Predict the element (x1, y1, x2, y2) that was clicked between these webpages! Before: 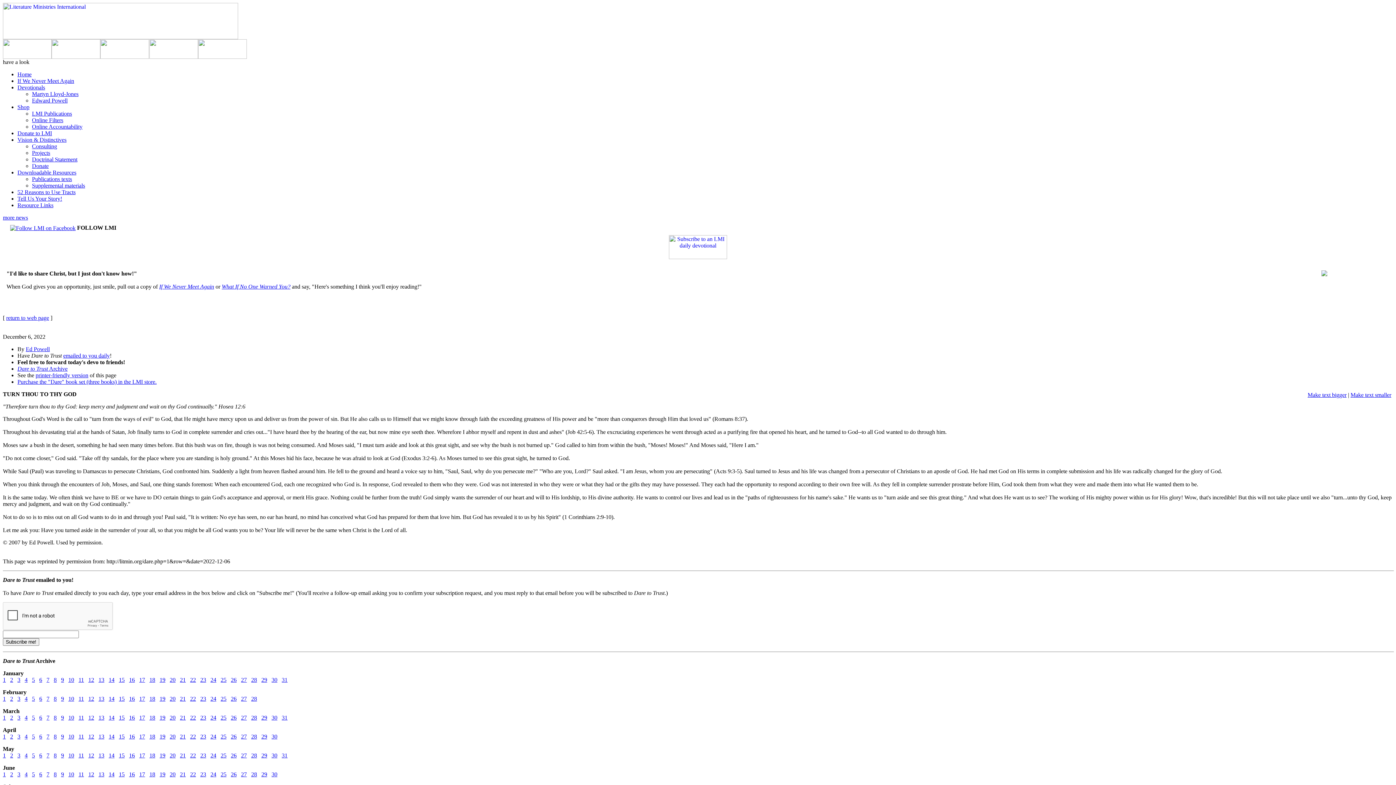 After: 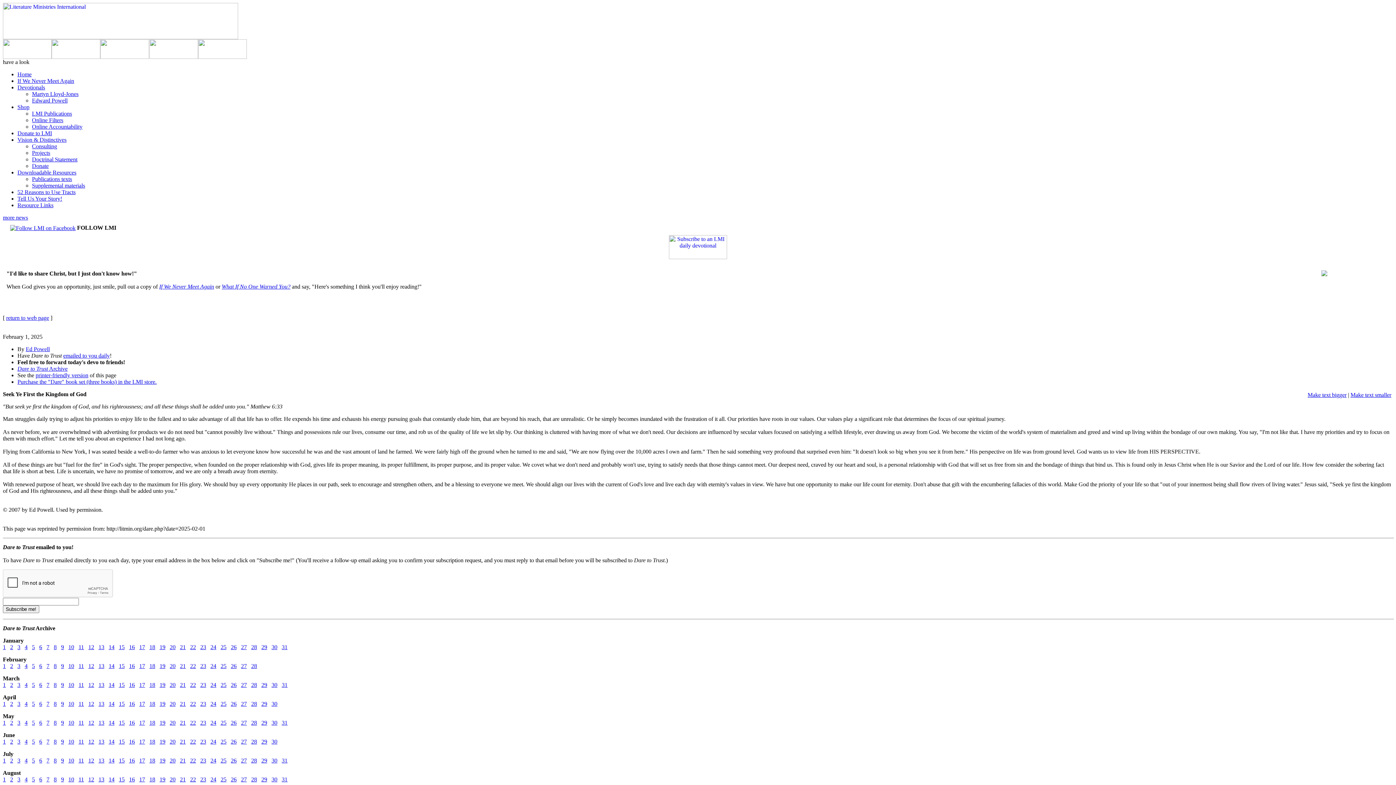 Action: label: 1 bbox: (2, 696, 5, 702)